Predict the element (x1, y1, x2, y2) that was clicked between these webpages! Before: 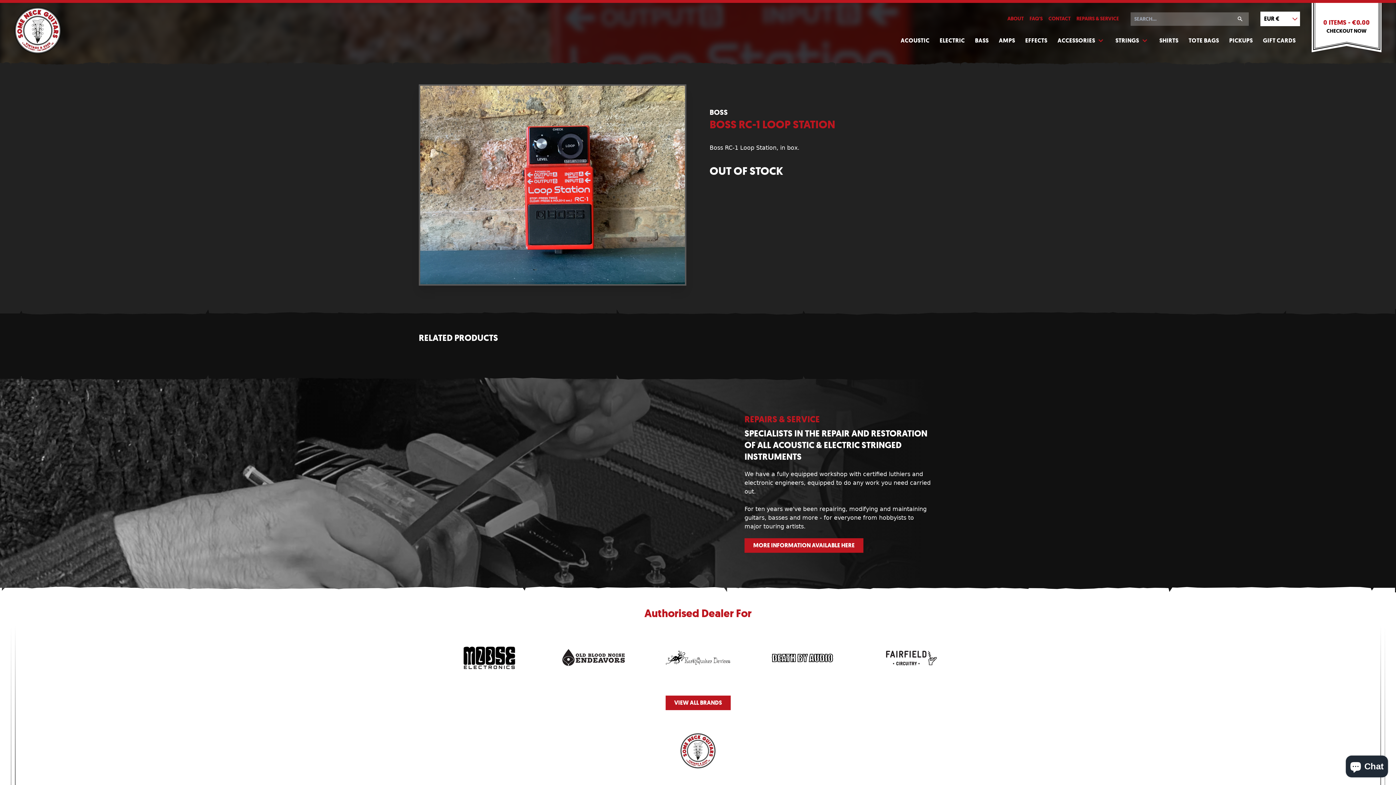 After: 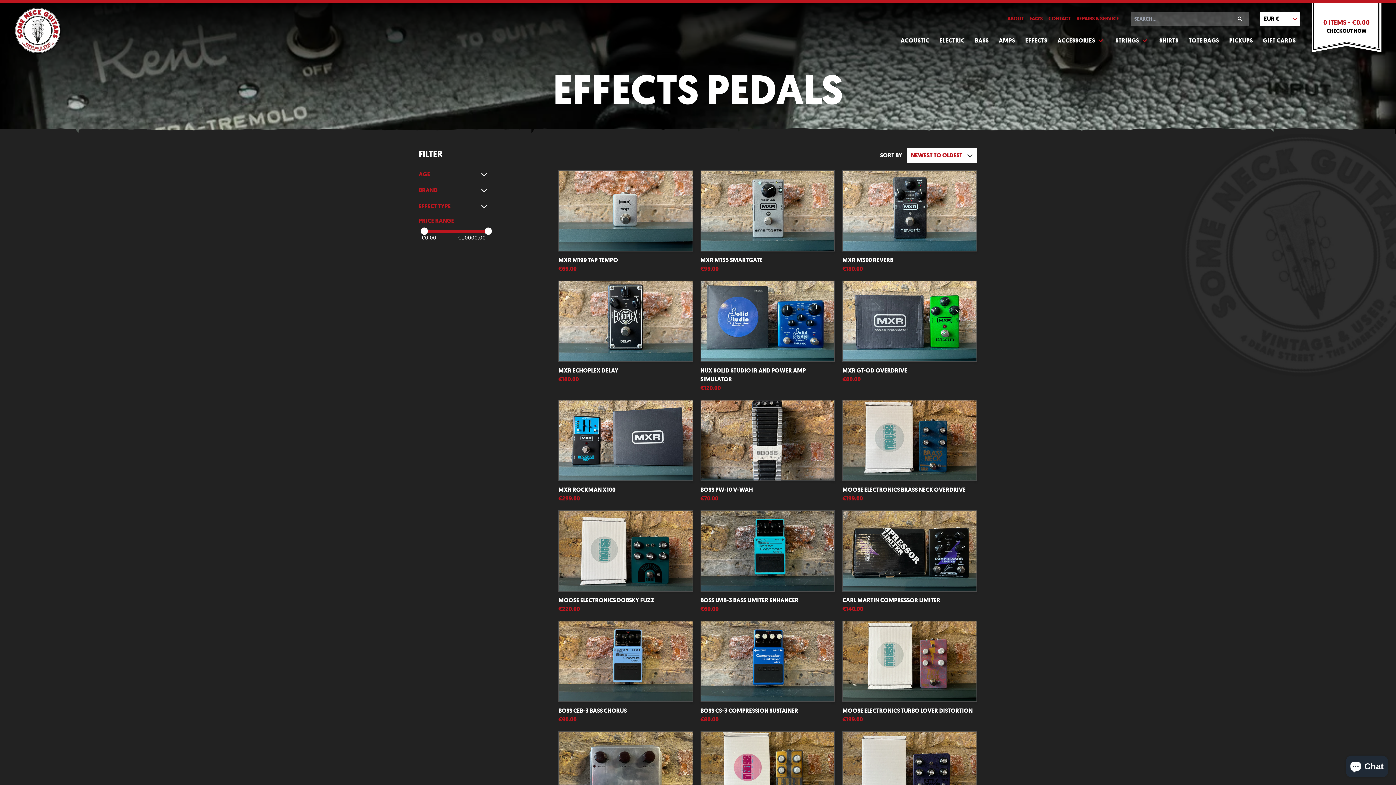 Action: label: EFFECTS bbox: (1021, 32, 1051, 49)